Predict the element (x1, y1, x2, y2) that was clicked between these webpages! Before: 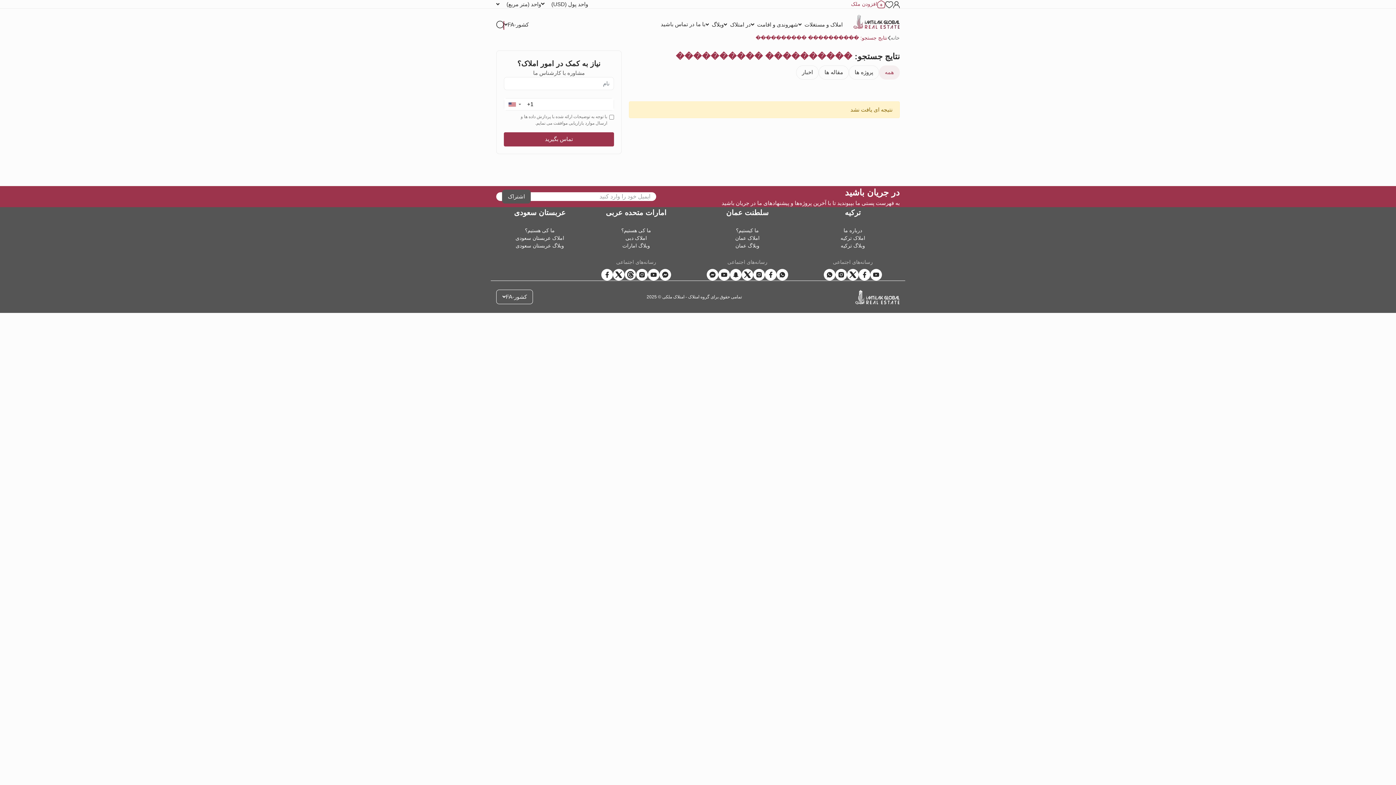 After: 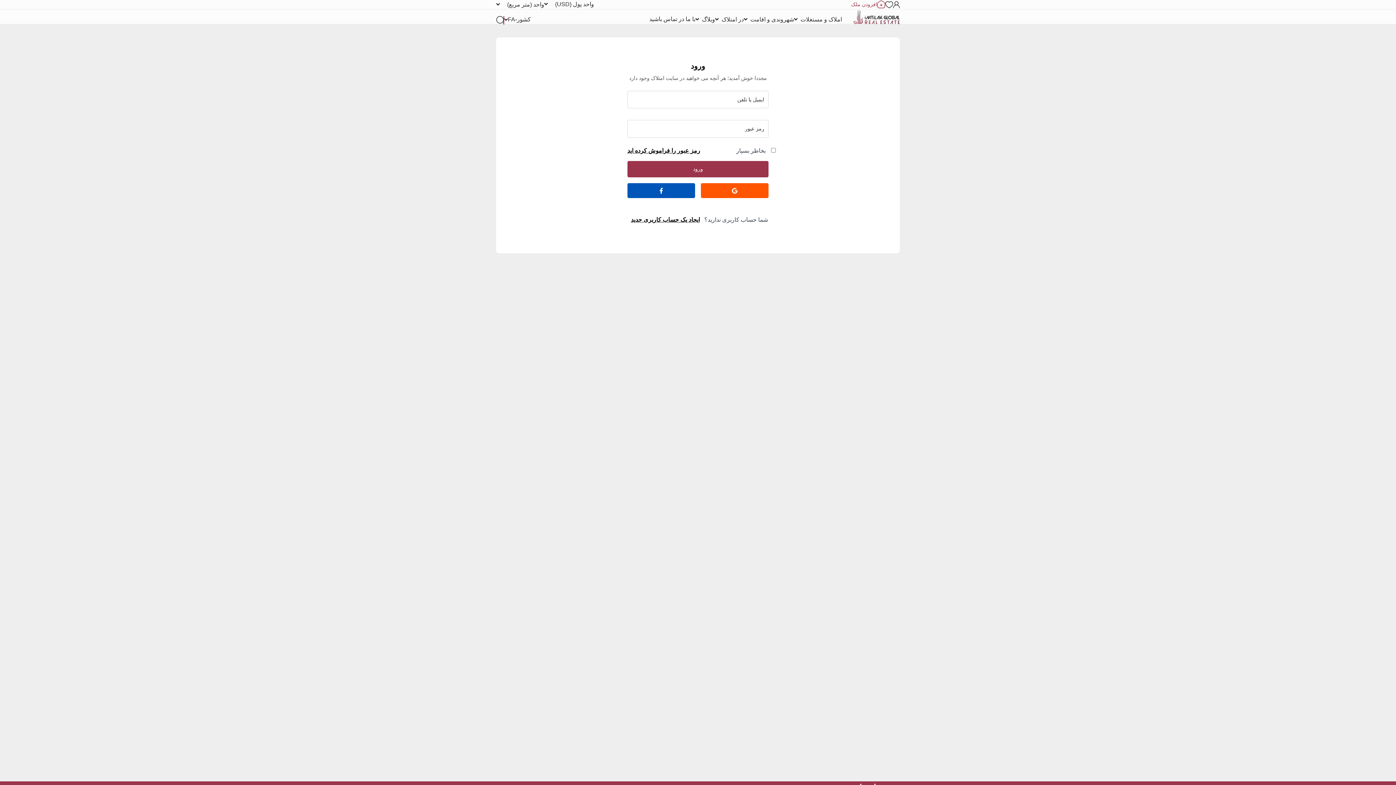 Action: bbox: (893, 0, 900, 8)